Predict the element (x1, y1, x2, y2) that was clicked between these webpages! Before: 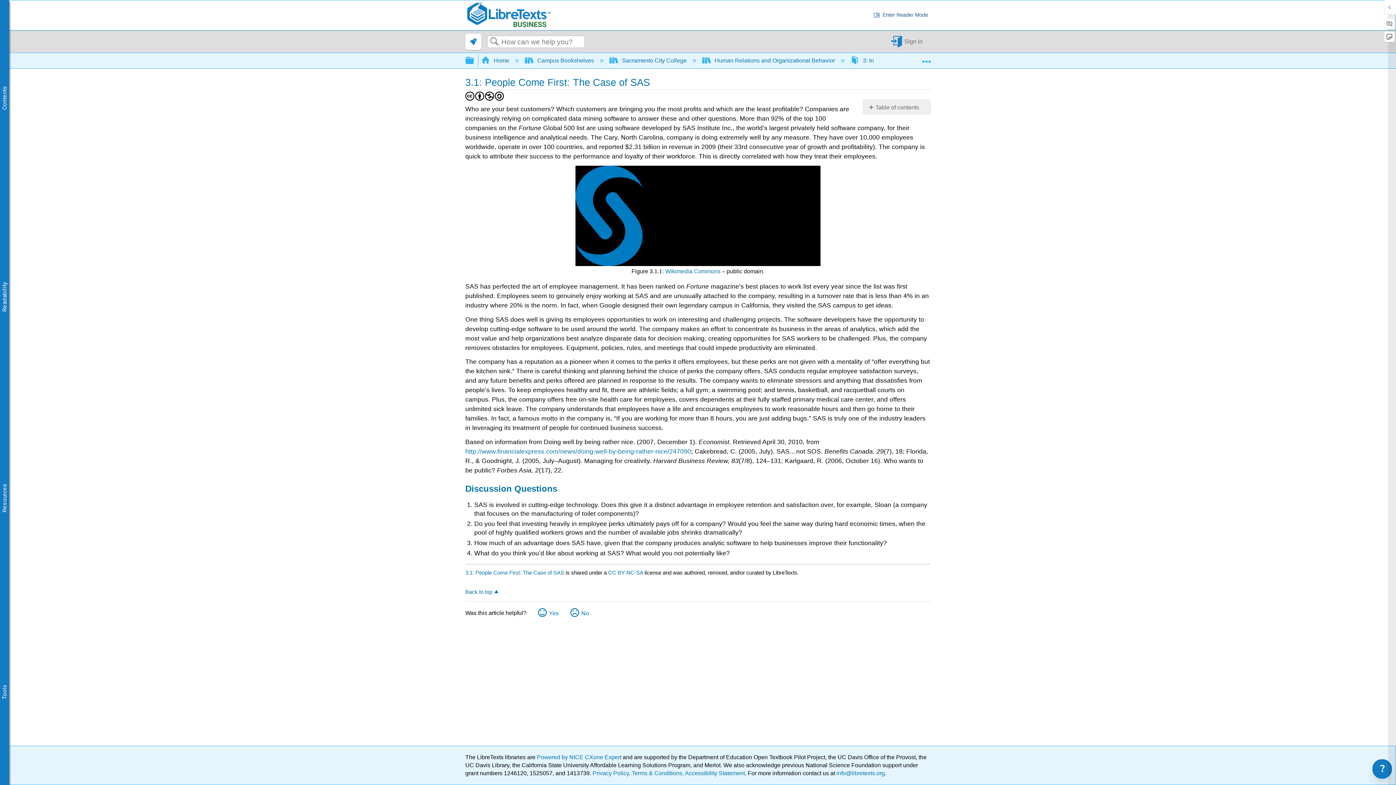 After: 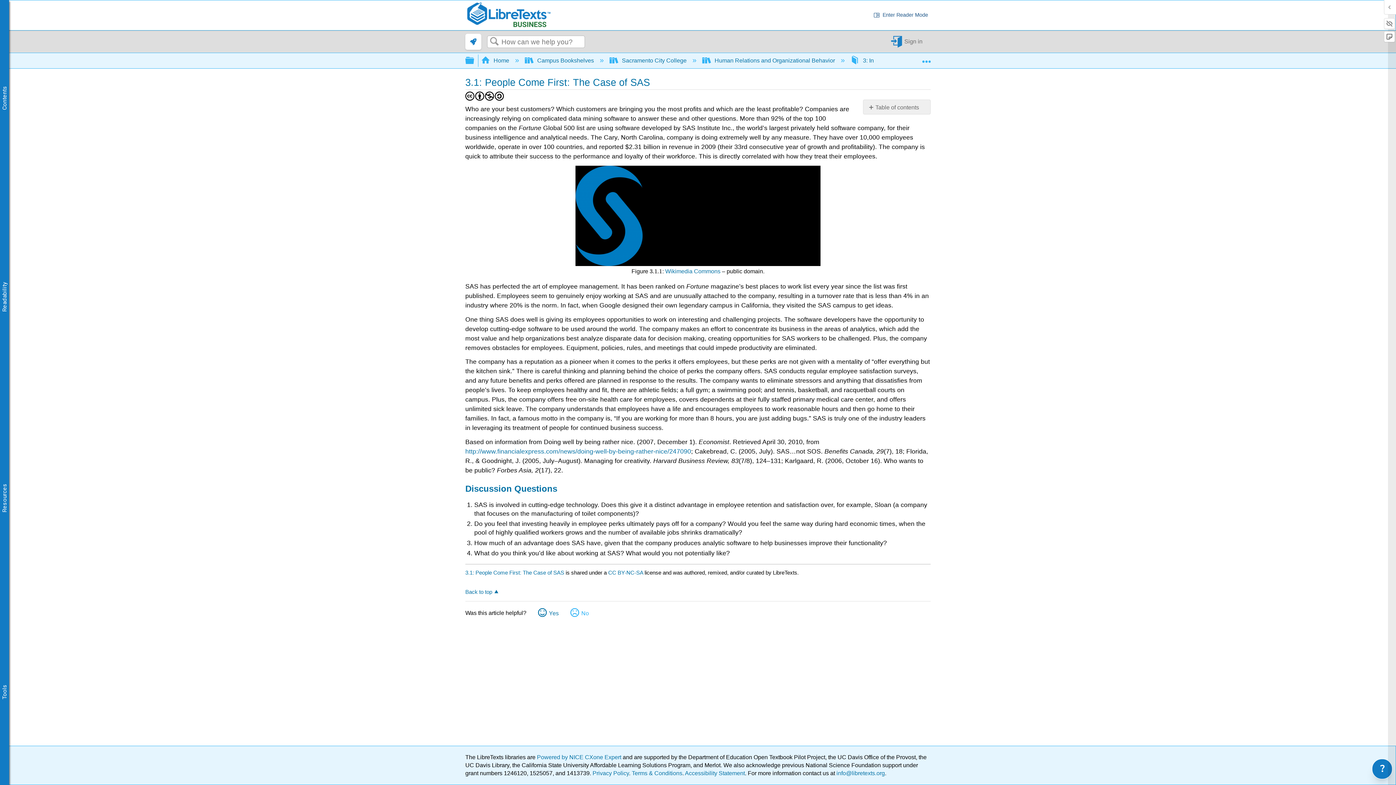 Action: bbox: (570, 607, 589, 619) label: No